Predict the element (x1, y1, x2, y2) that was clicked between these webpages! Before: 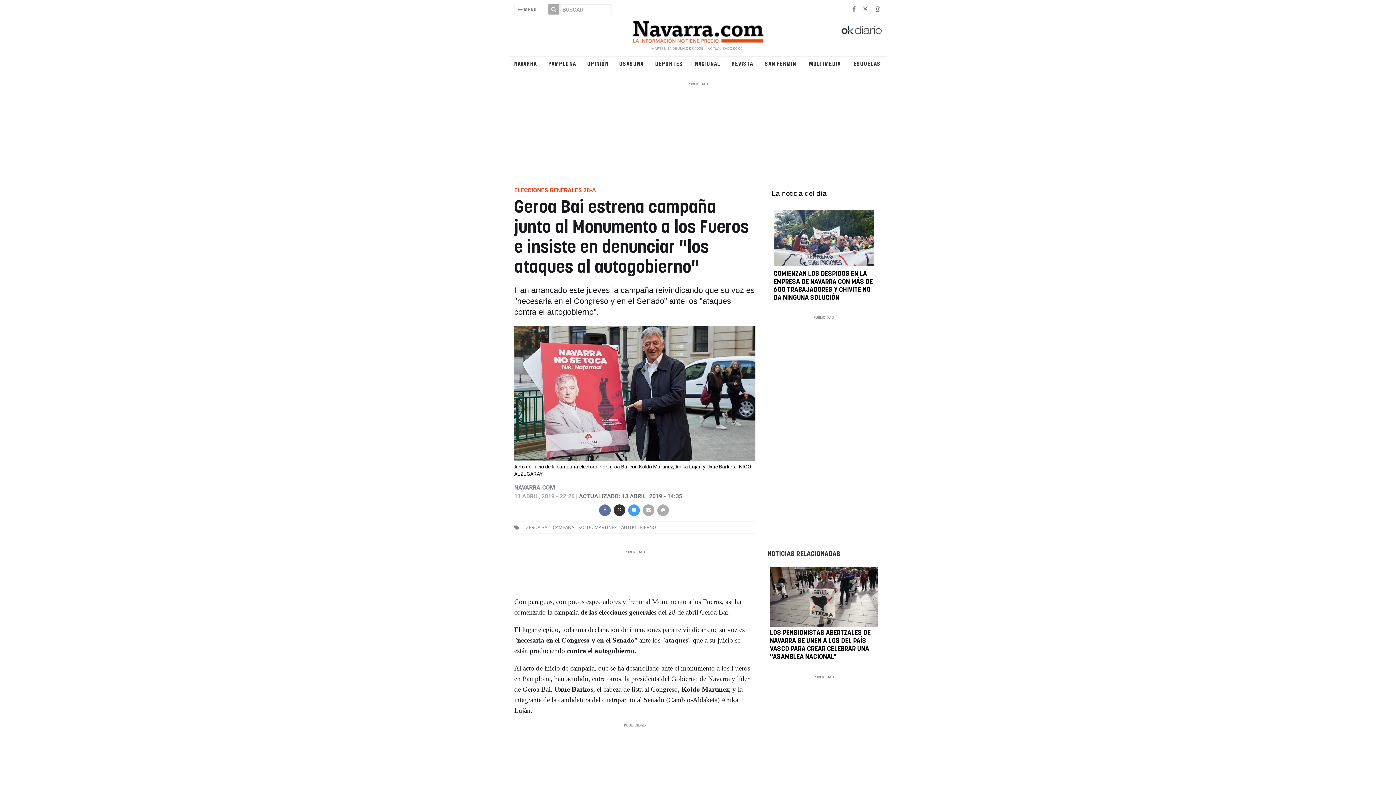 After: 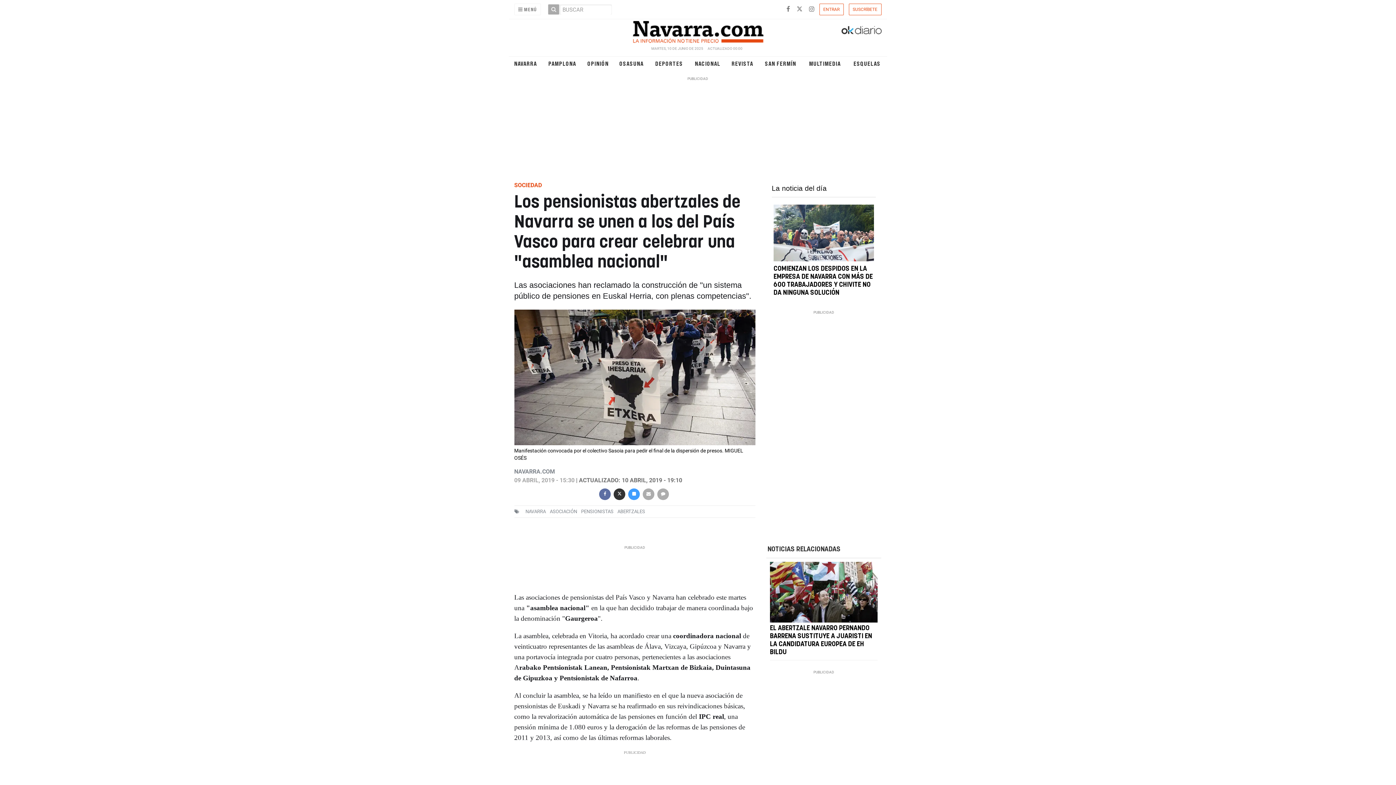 Action: bbox: (770, 566, 877, 627)